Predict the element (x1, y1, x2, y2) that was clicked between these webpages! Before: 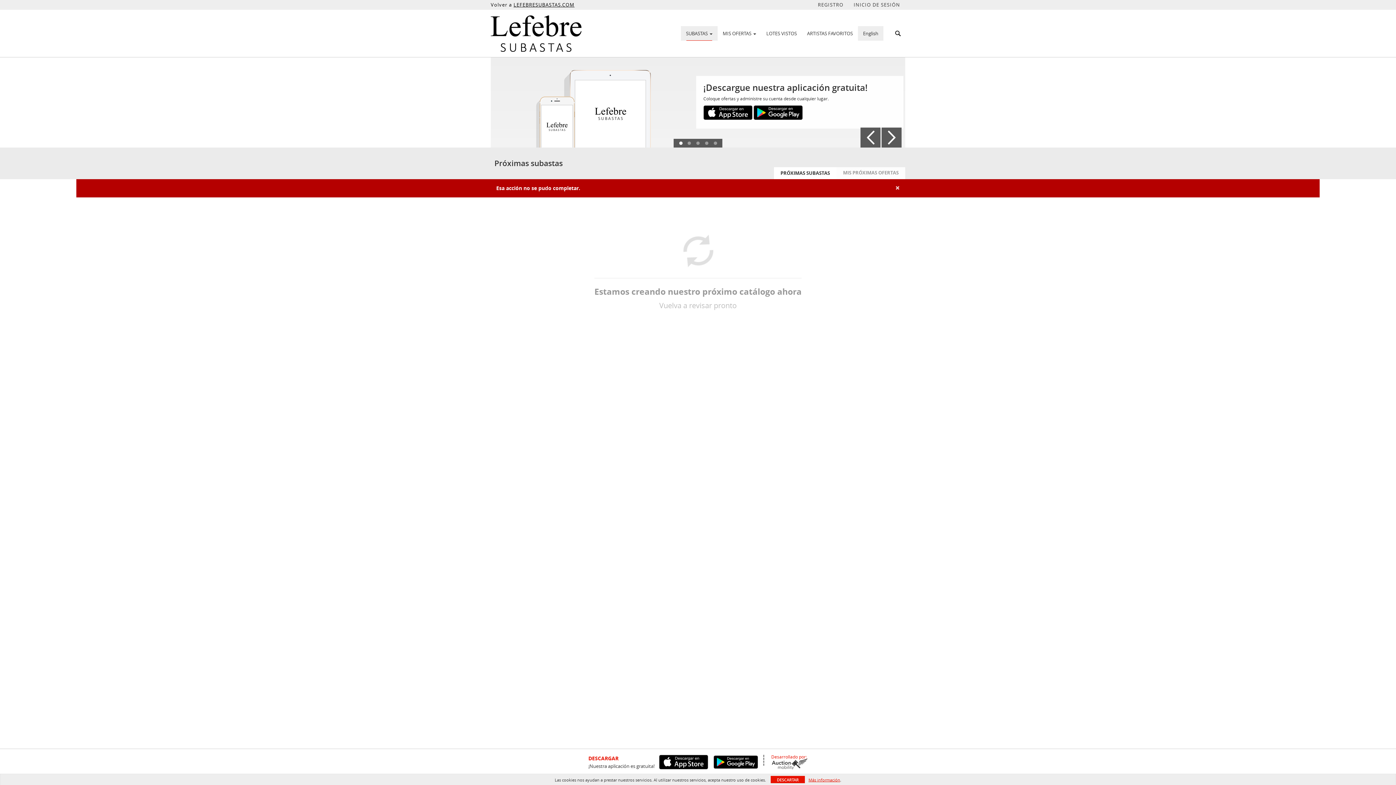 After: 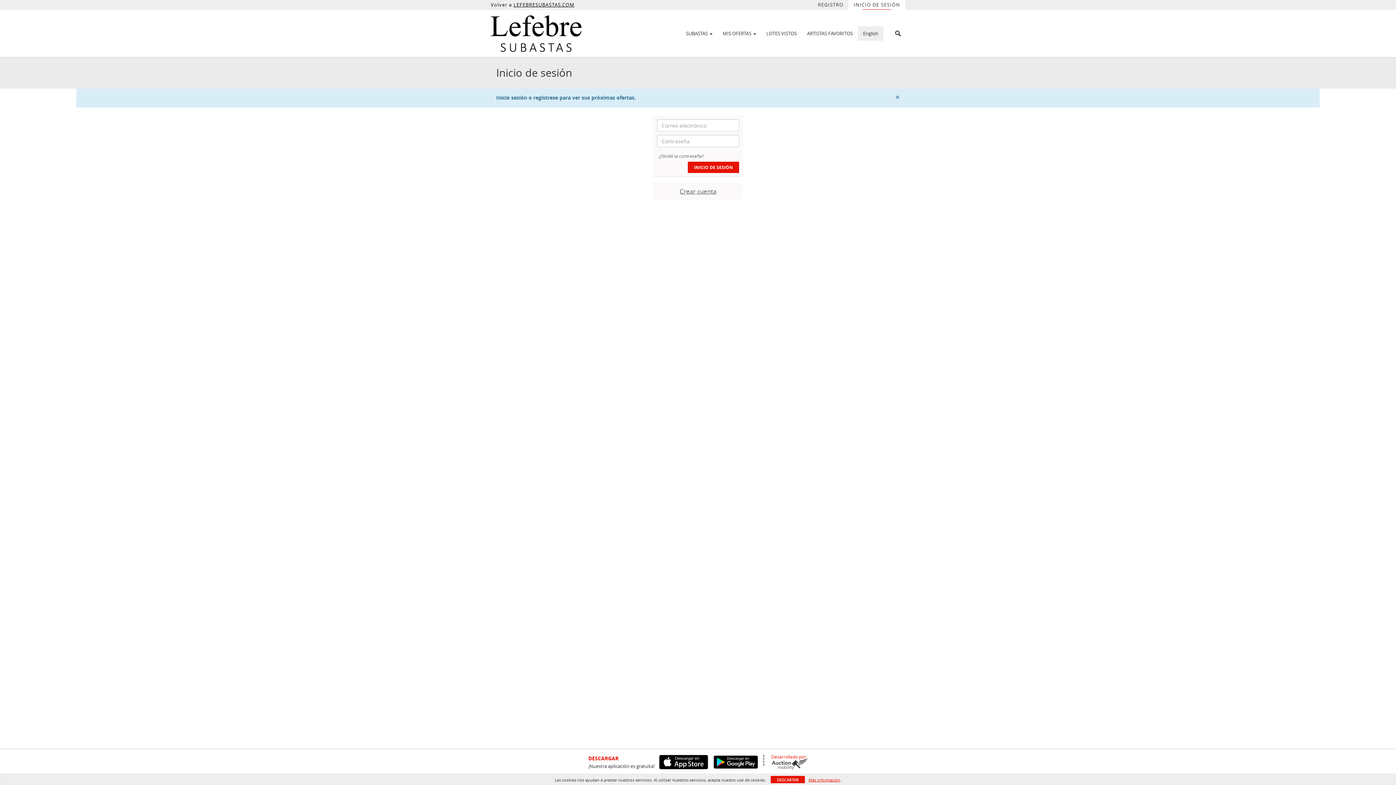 Action: bbox: (836, 167, 905, 179) label: MIS PRÓXIMAS OFERTAS